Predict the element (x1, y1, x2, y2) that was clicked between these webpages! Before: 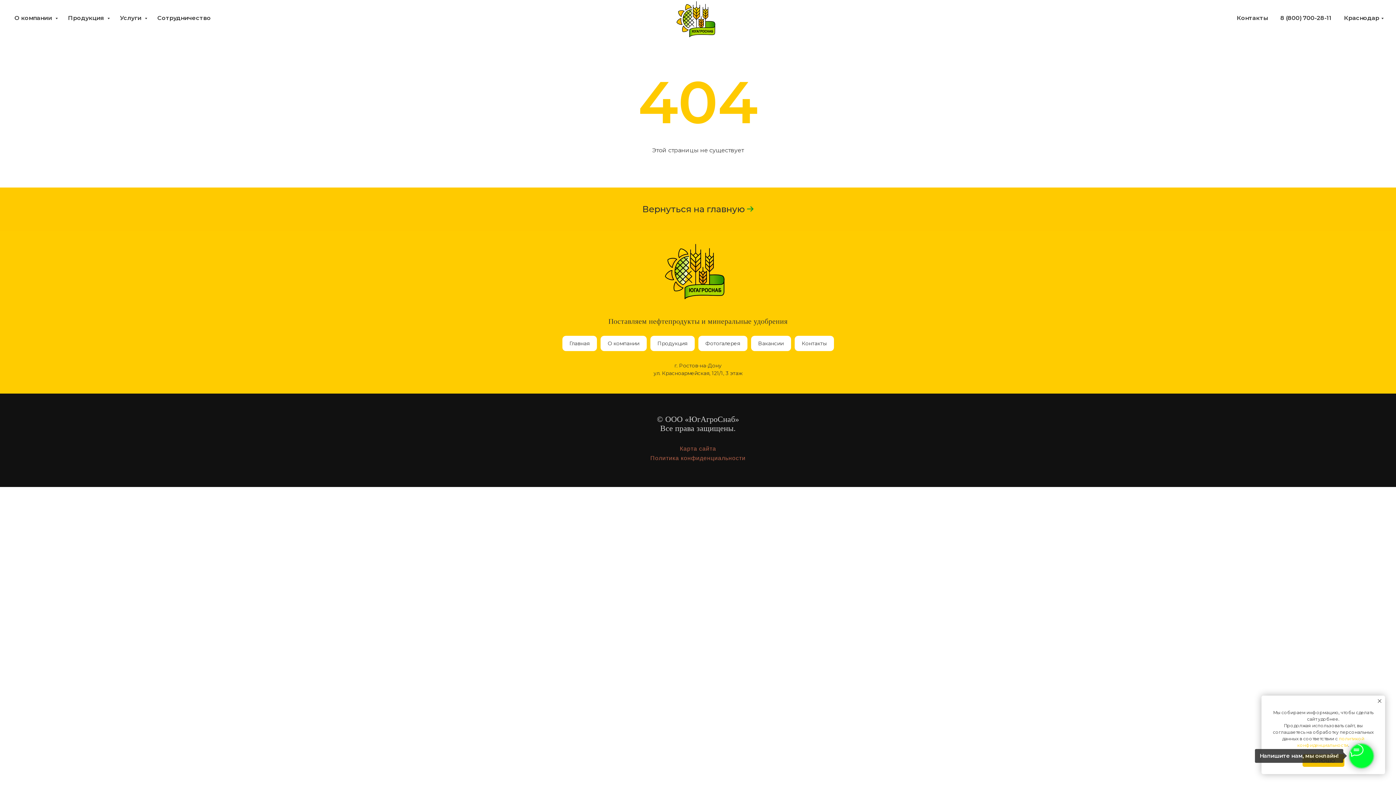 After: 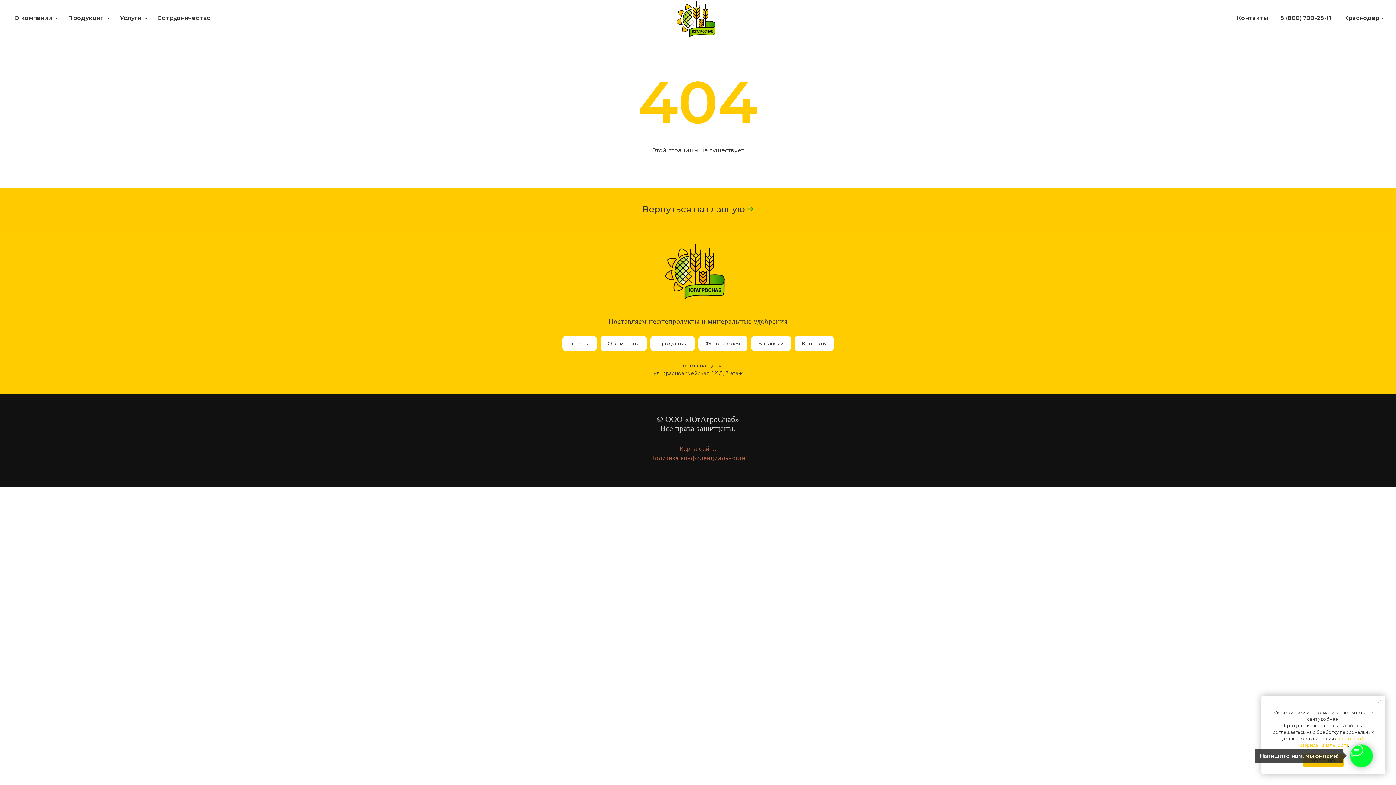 Action: label: Закрыть уведомление bbox: (1376, 697, 1383, 705)